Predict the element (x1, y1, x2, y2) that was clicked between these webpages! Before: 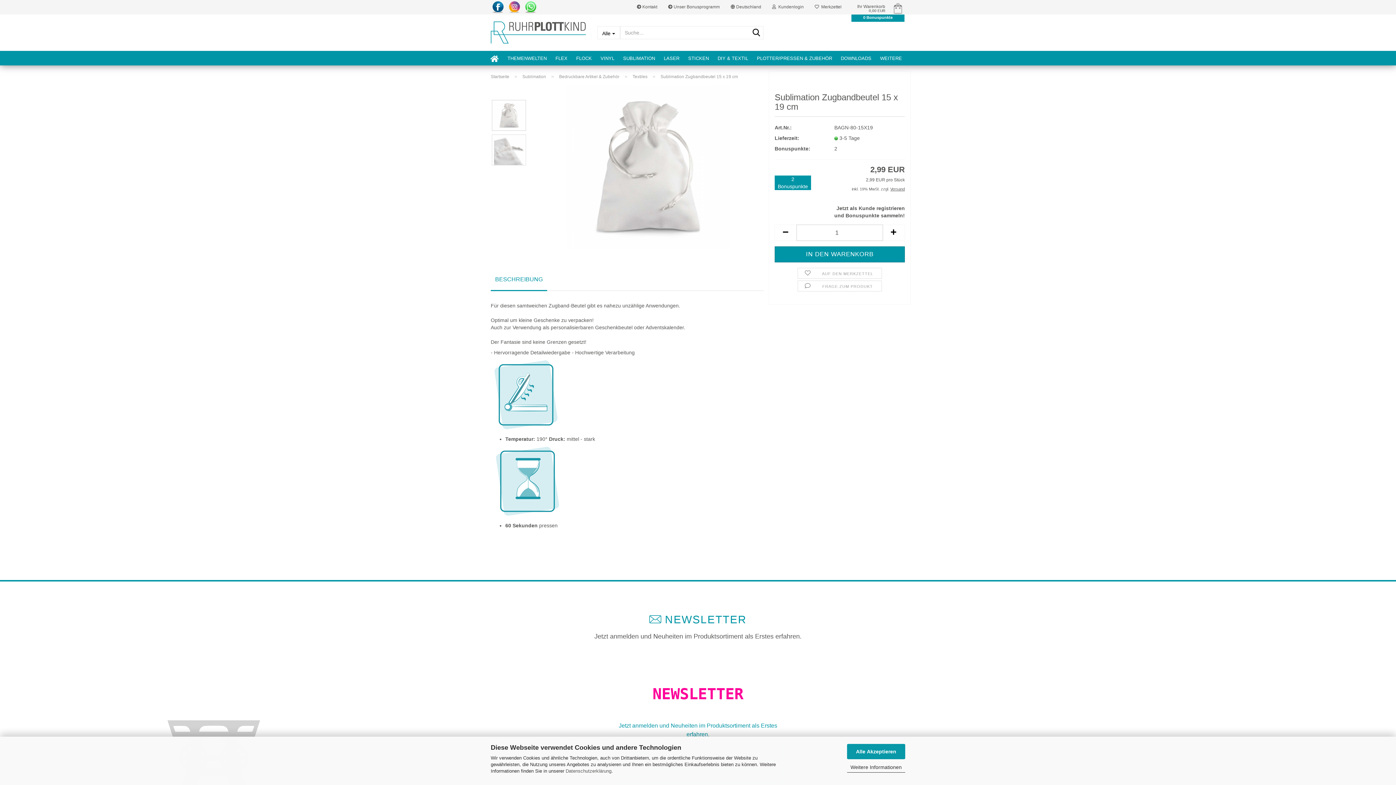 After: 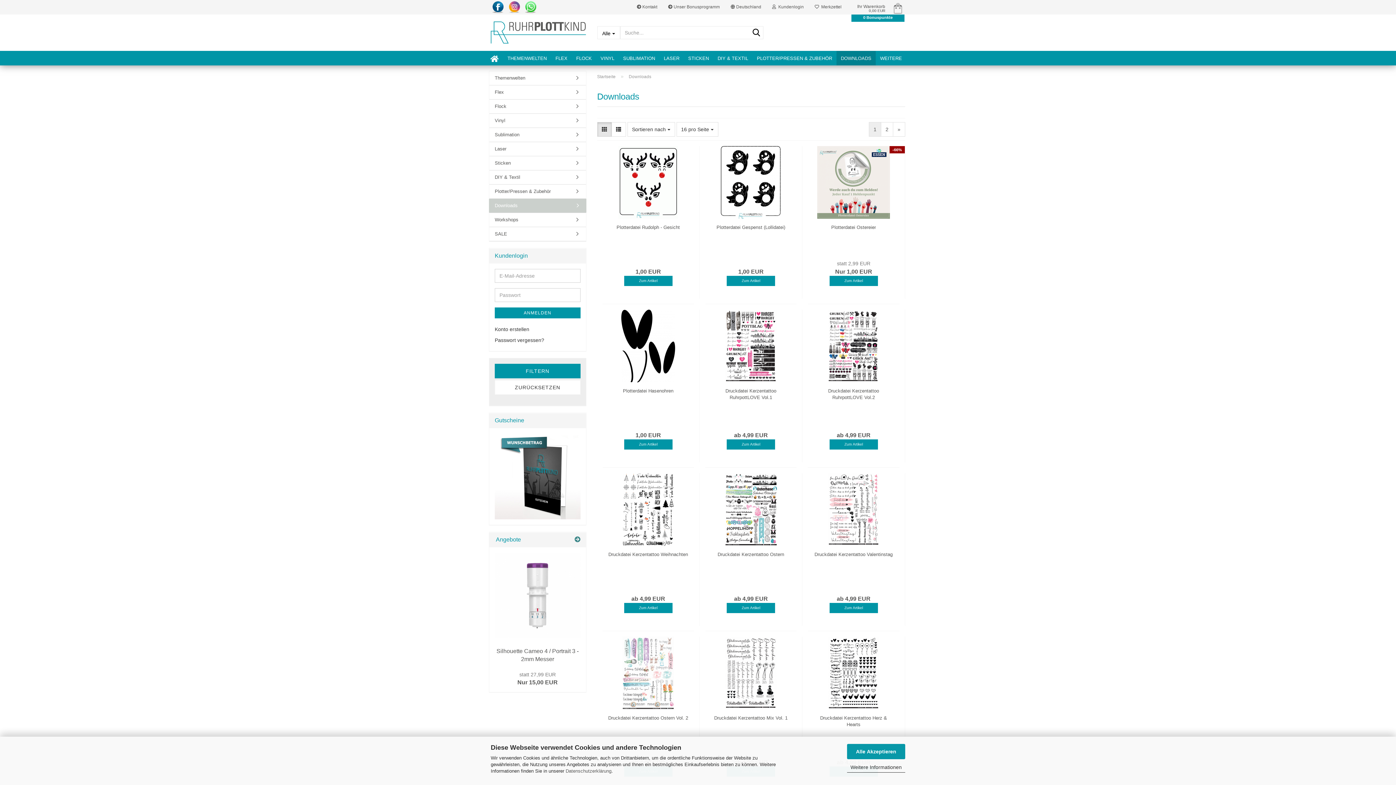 Action: label: DOWNLOADS bbox: (836, 50, 876, 65)